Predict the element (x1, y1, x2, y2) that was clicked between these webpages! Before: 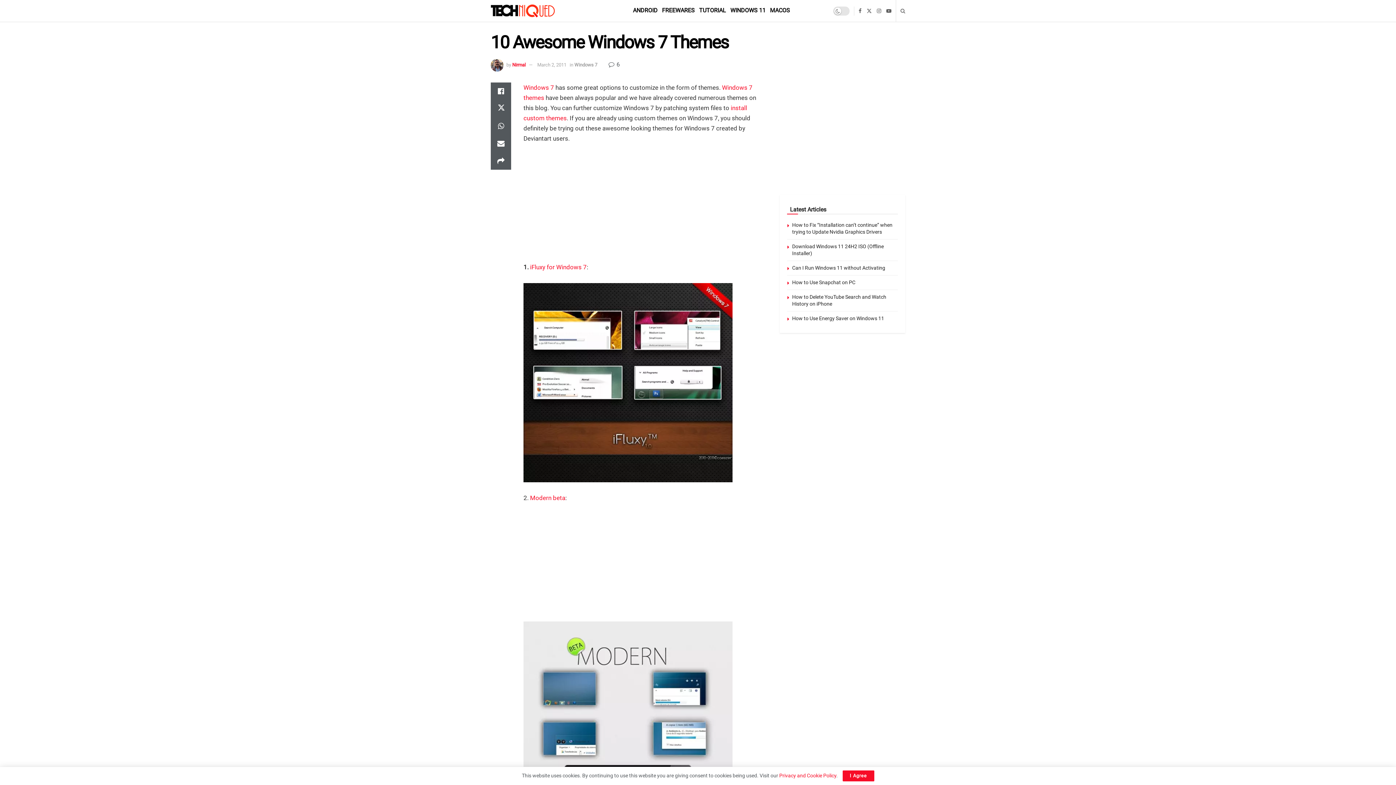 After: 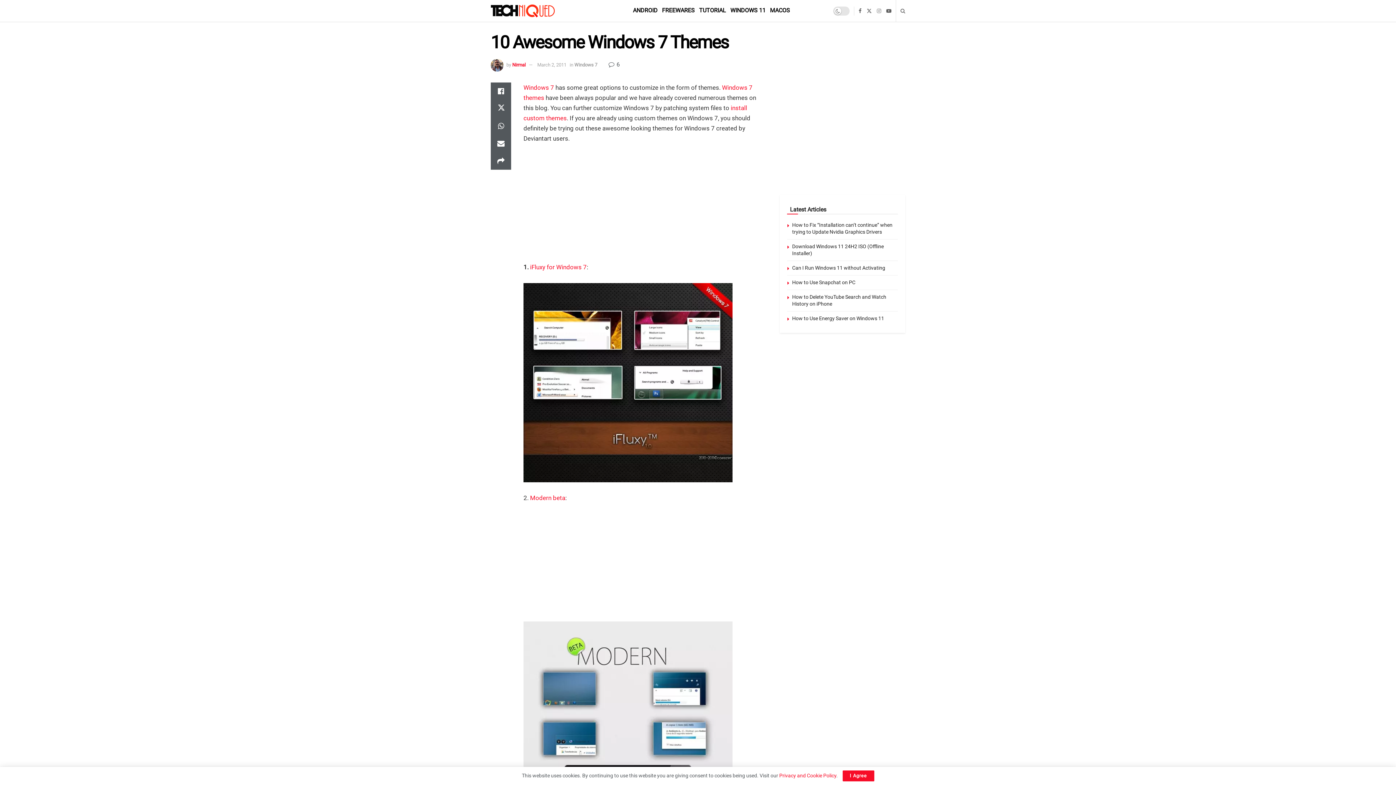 Action: bbox: (877, 0, 881, 22) label: Find us on Instagram